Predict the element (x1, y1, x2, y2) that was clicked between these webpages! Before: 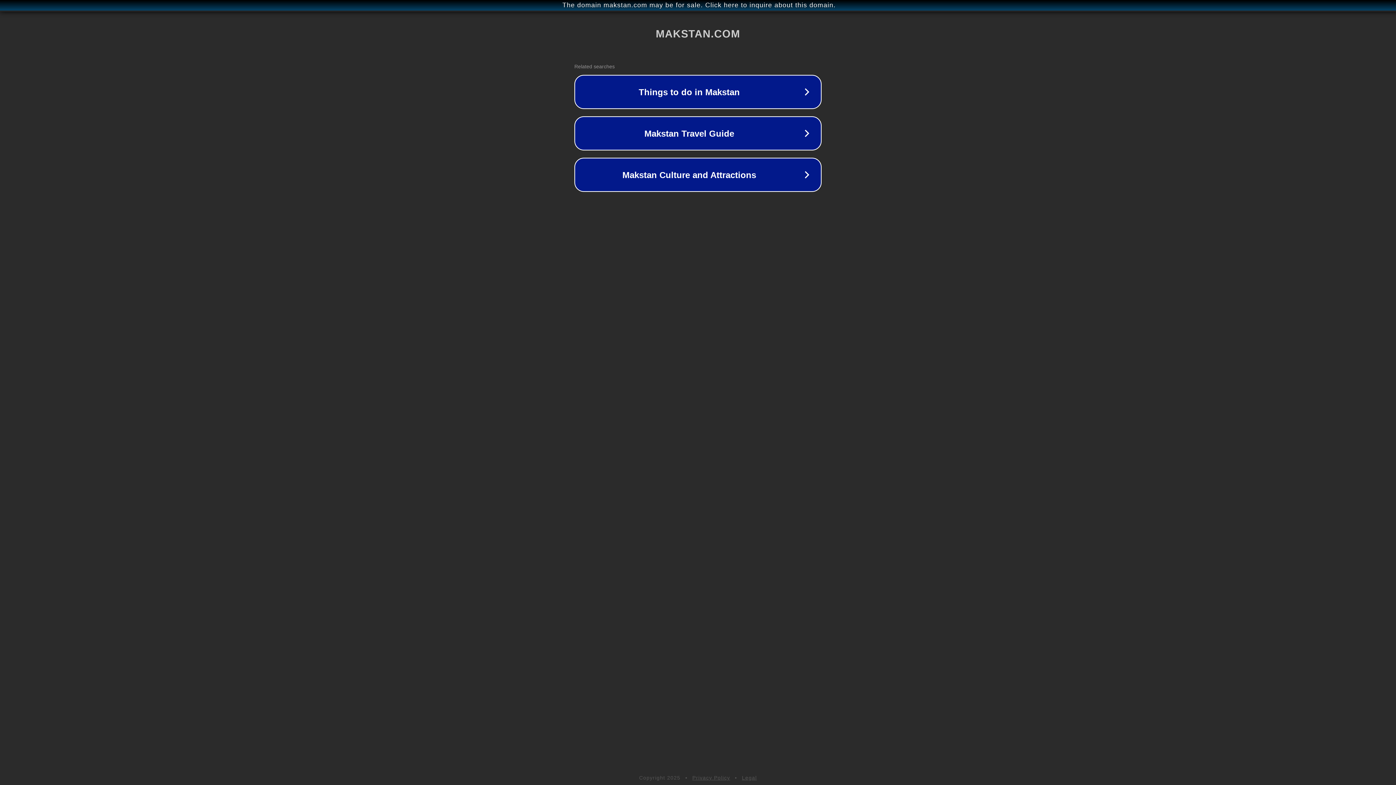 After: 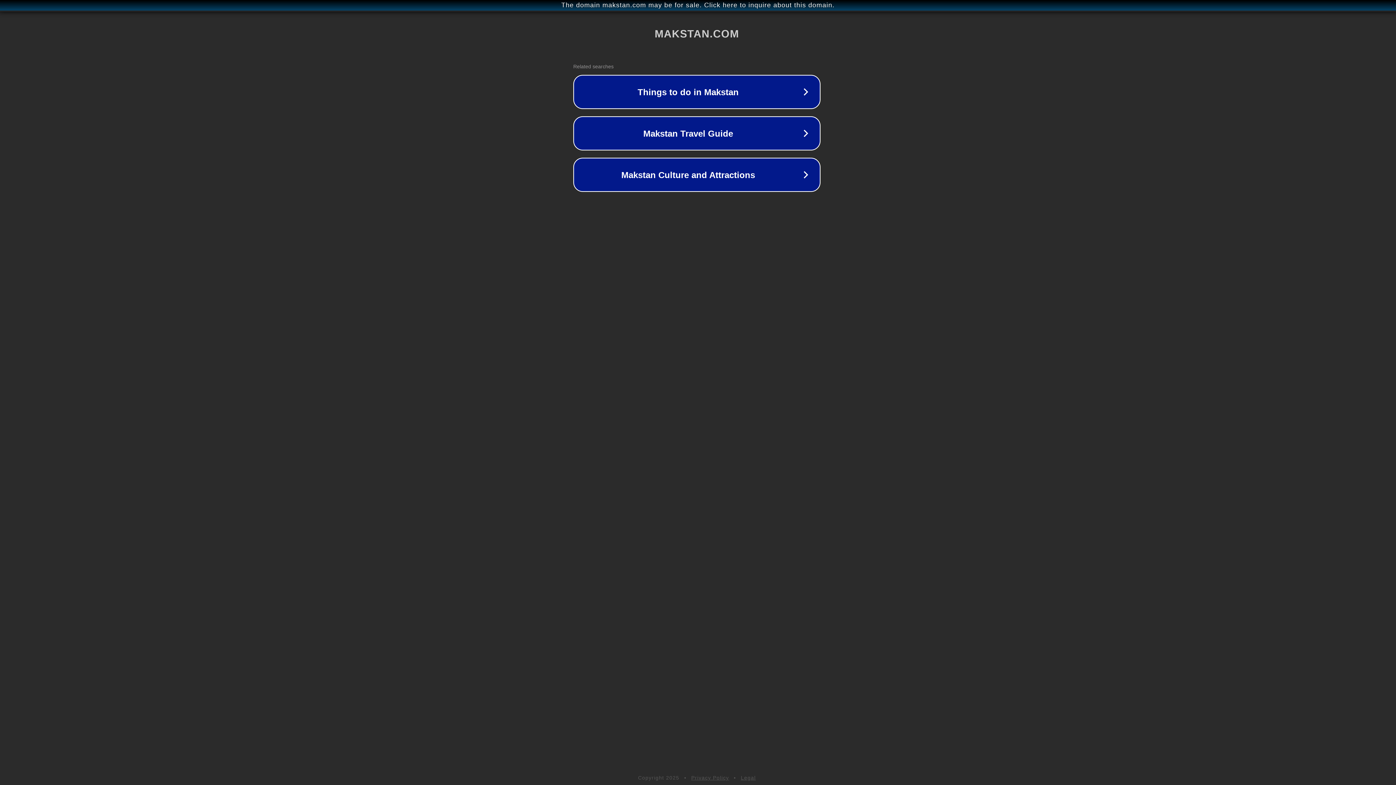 Action: bbox: (1, 1, 1397, 9) label: The domain makstan.com may be for sale. Click here to inquire about this domain.